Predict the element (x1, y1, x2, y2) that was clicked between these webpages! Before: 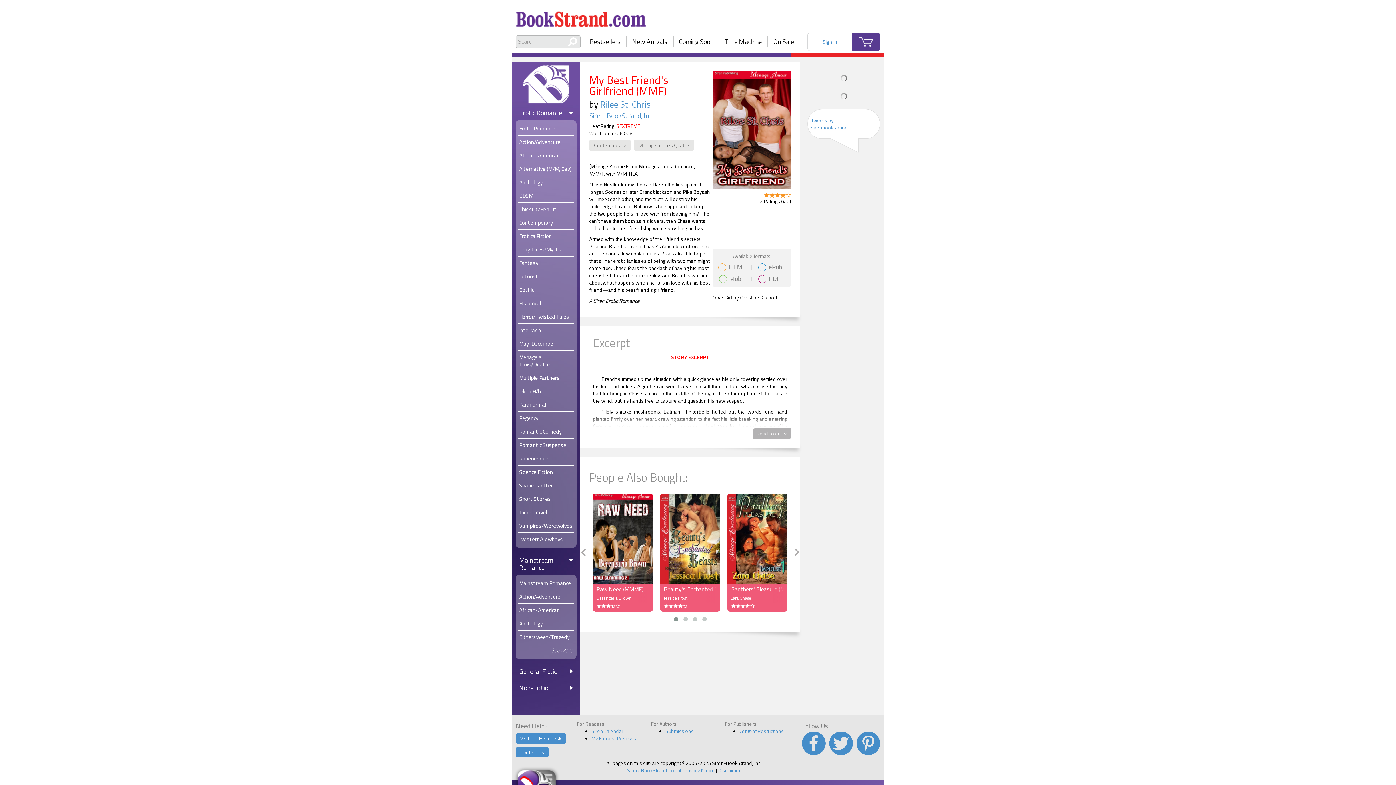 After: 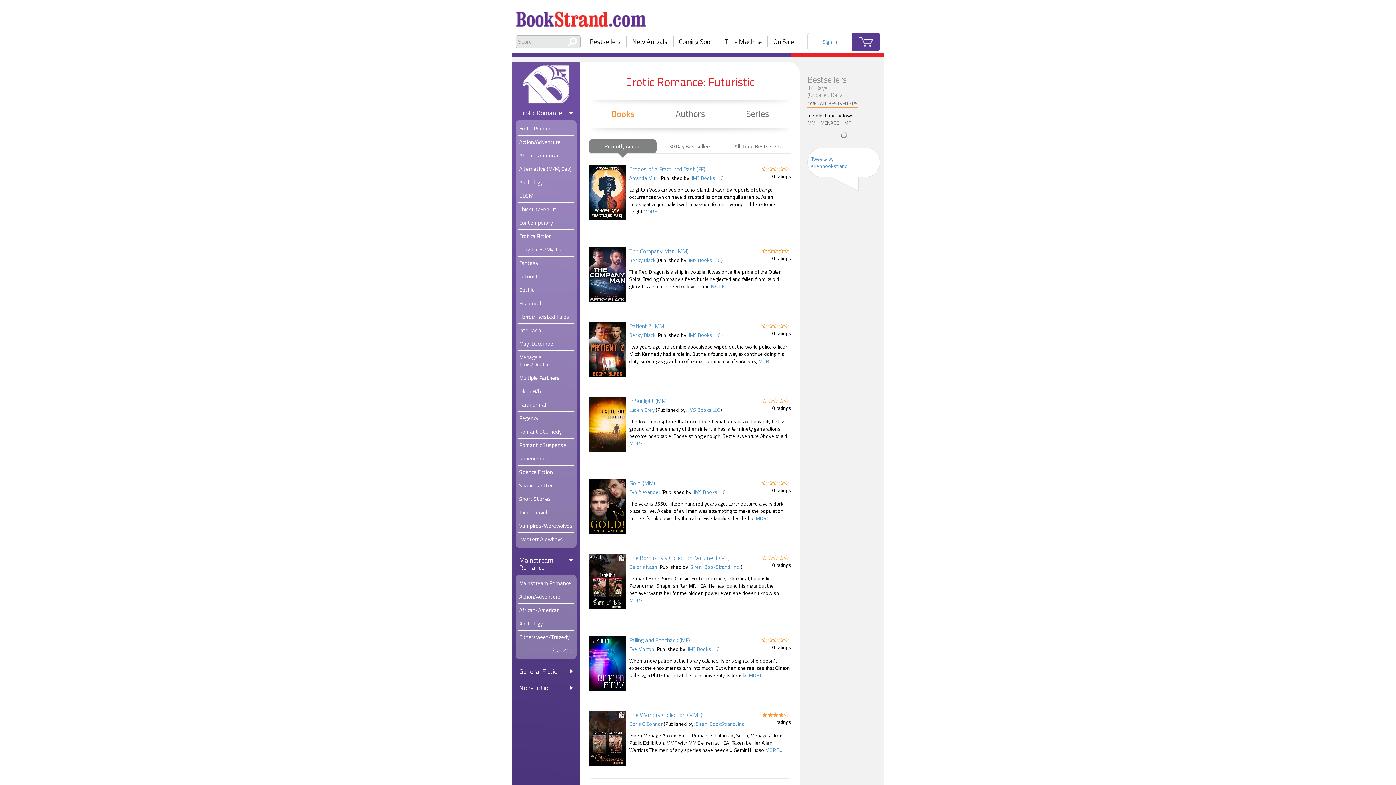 Action: bbox: (518, 270, 573, 283) label: Futuristic